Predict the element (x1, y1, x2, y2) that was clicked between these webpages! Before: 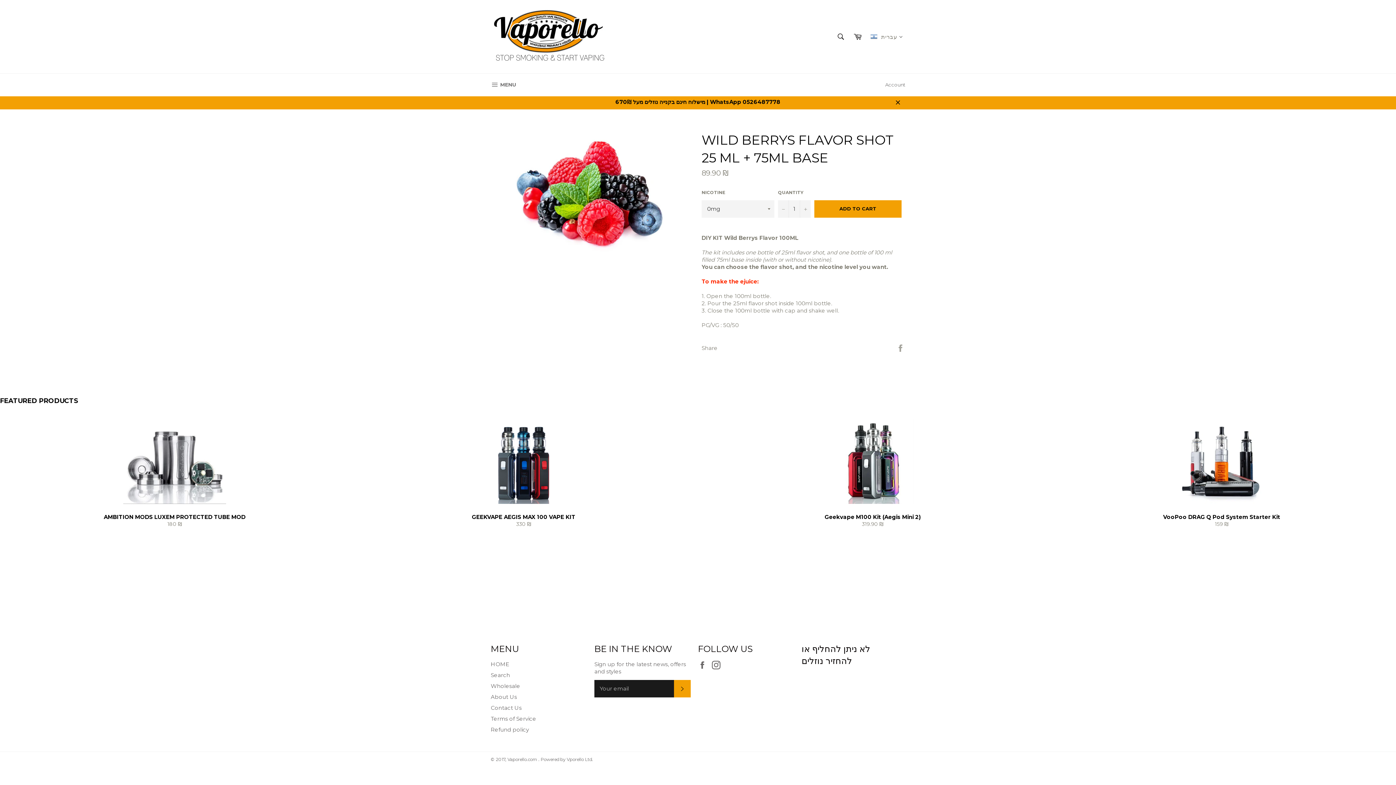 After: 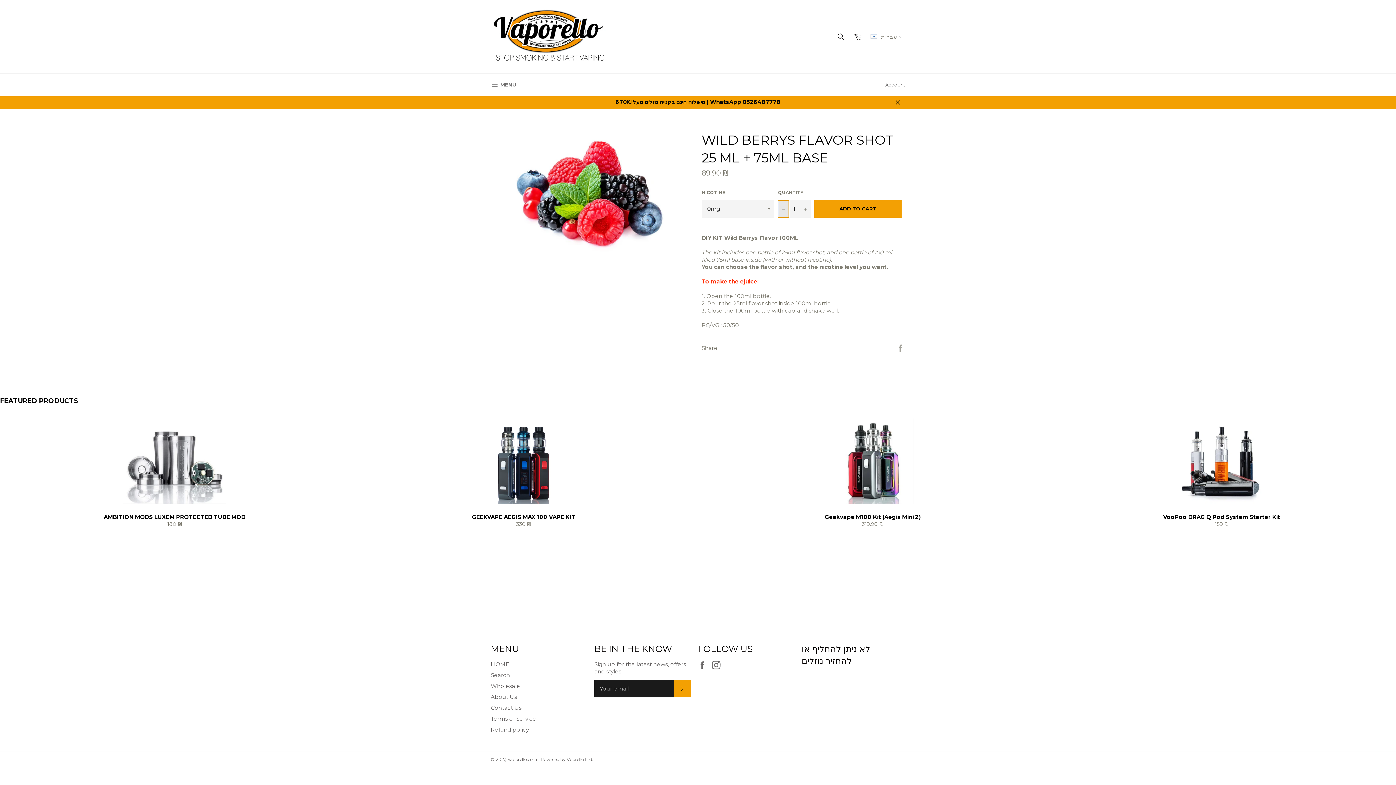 Action: label: Reduce item quantity by one bbox: (778, 200, 789, 217)